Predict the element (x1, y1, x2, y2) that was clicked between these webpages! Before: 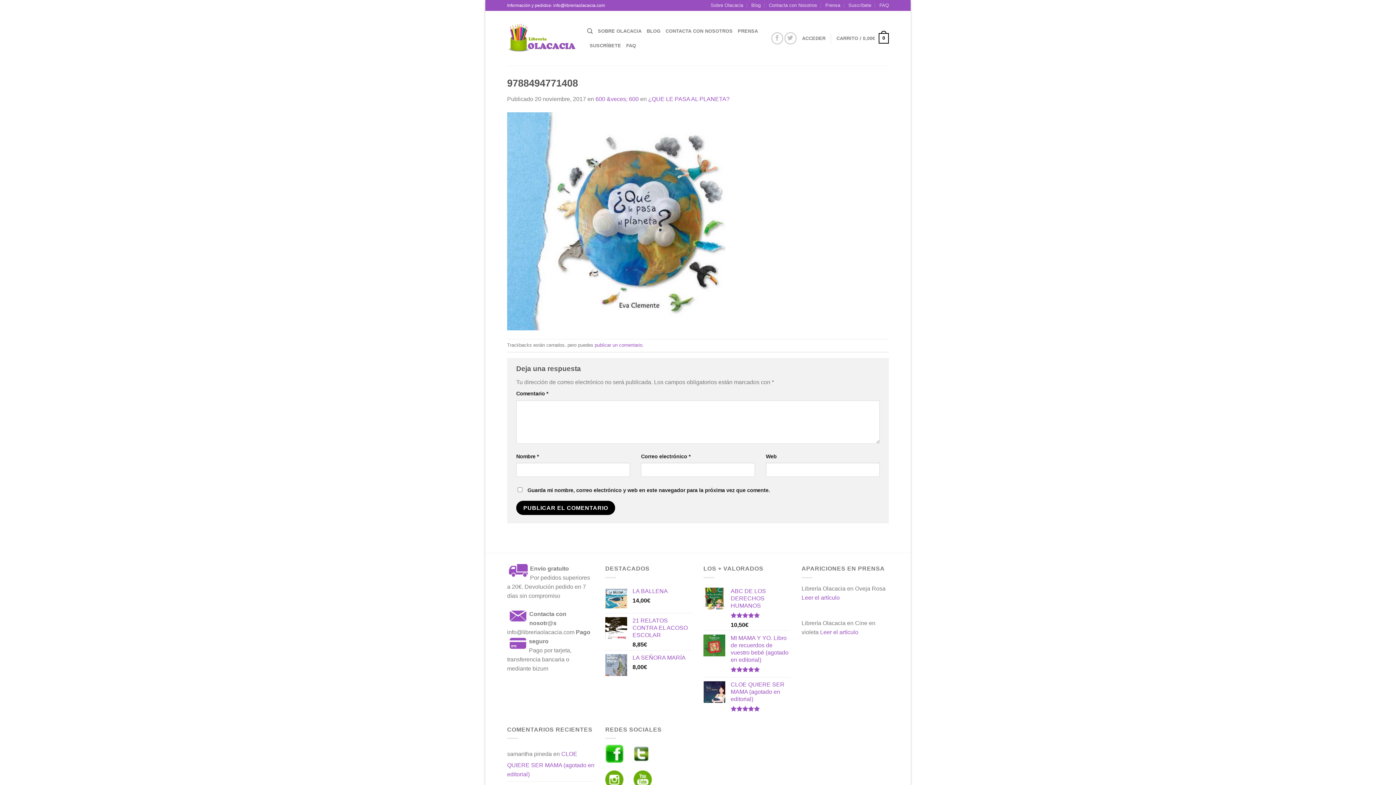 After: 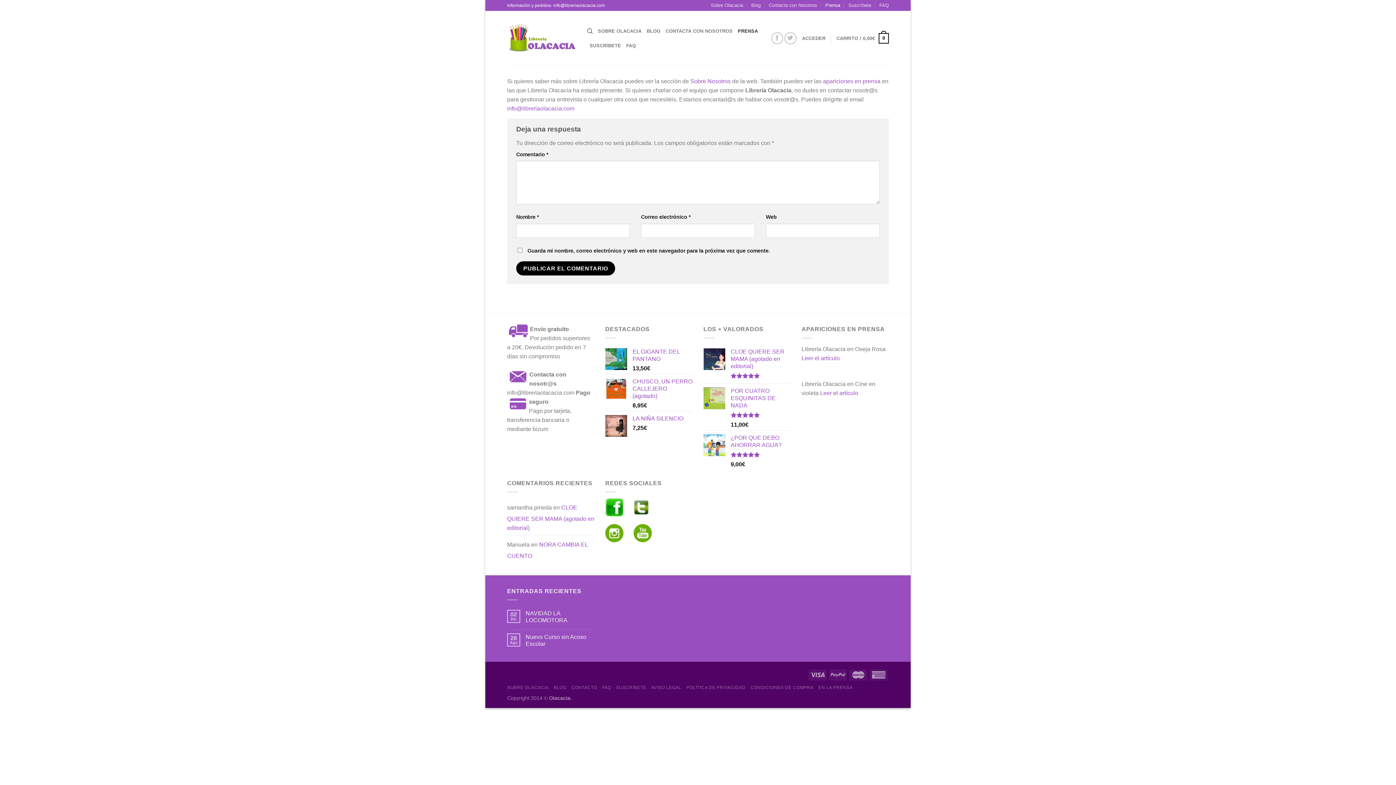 Action: label: PRENSA bbox: (737, 23, 758, 38)